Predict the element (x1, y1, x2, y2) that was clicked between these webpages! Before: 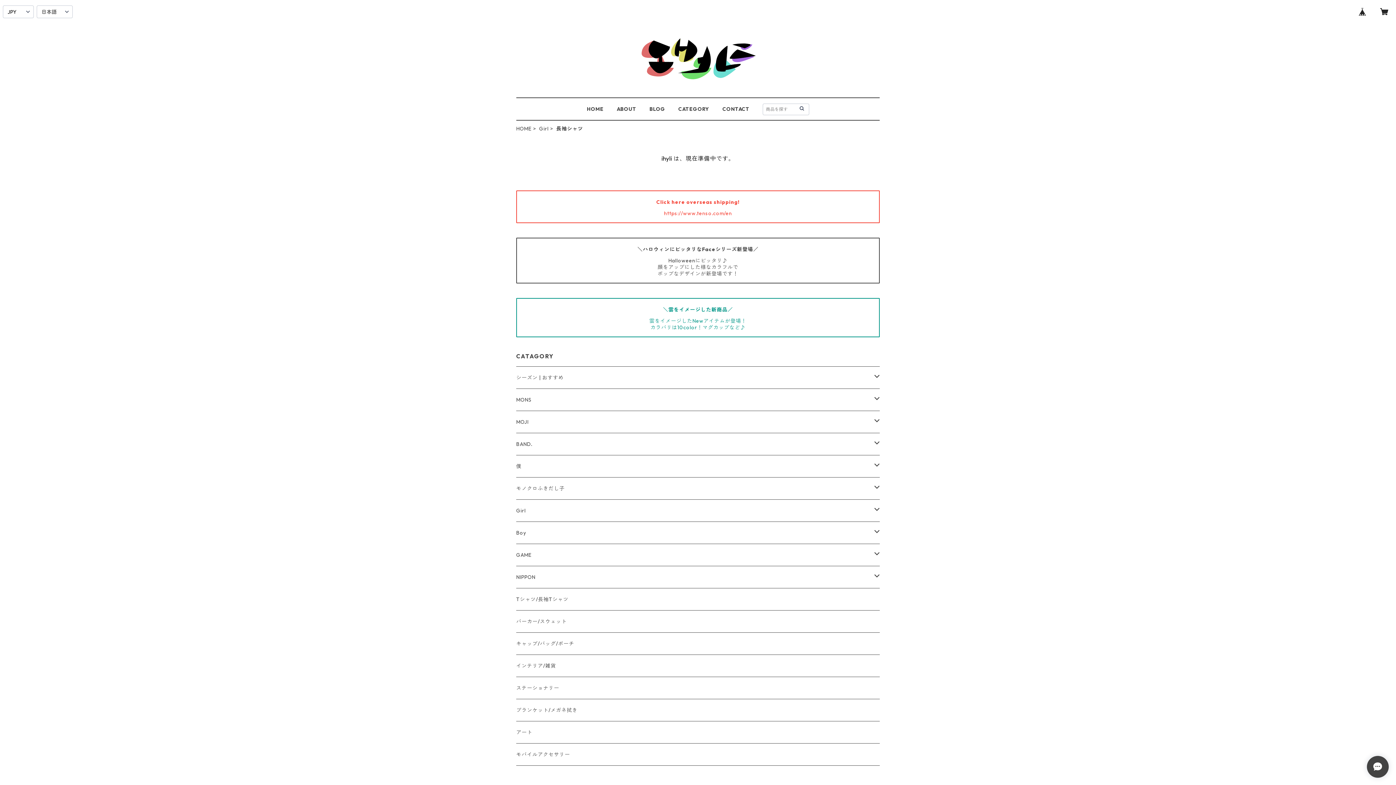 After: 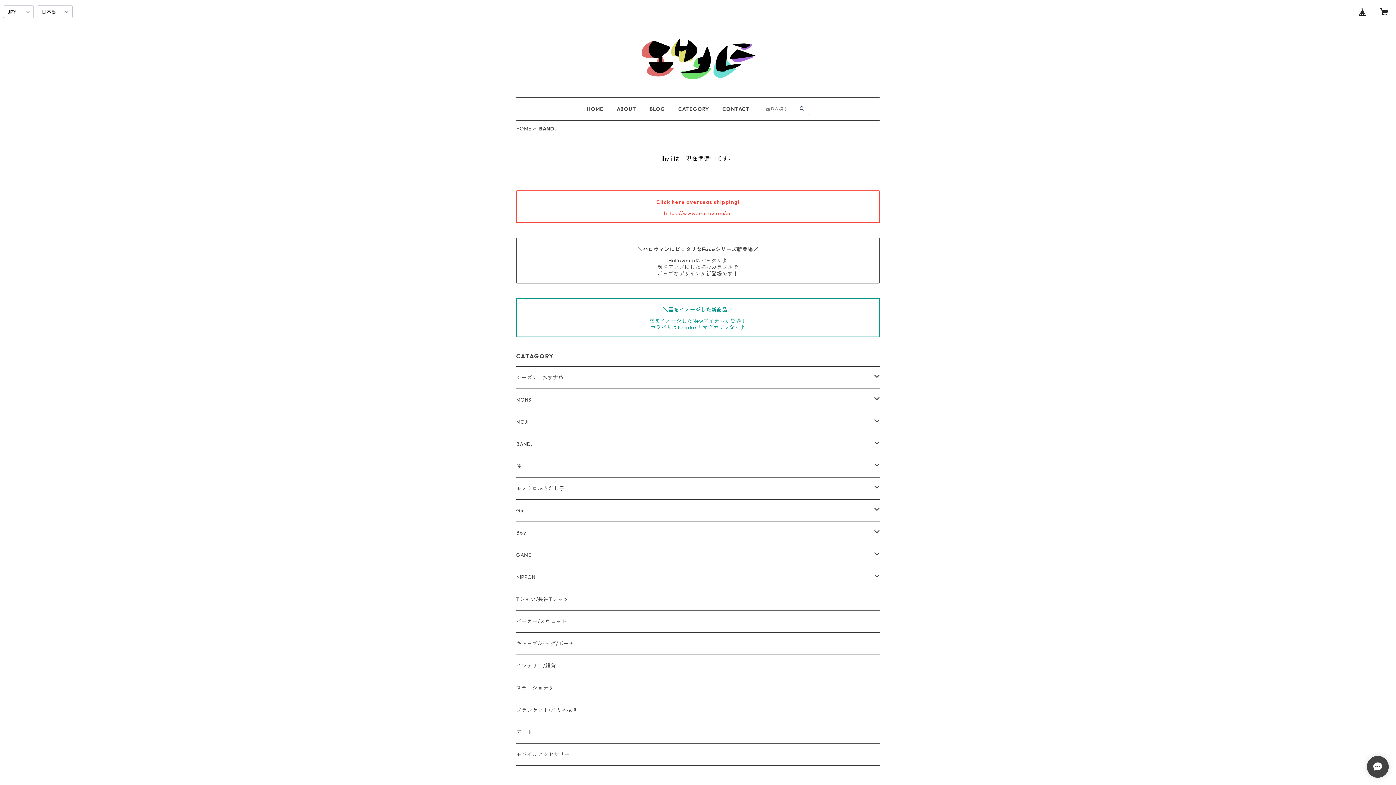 Action: bbox: (516, 433, 874, 455) label: BAND.